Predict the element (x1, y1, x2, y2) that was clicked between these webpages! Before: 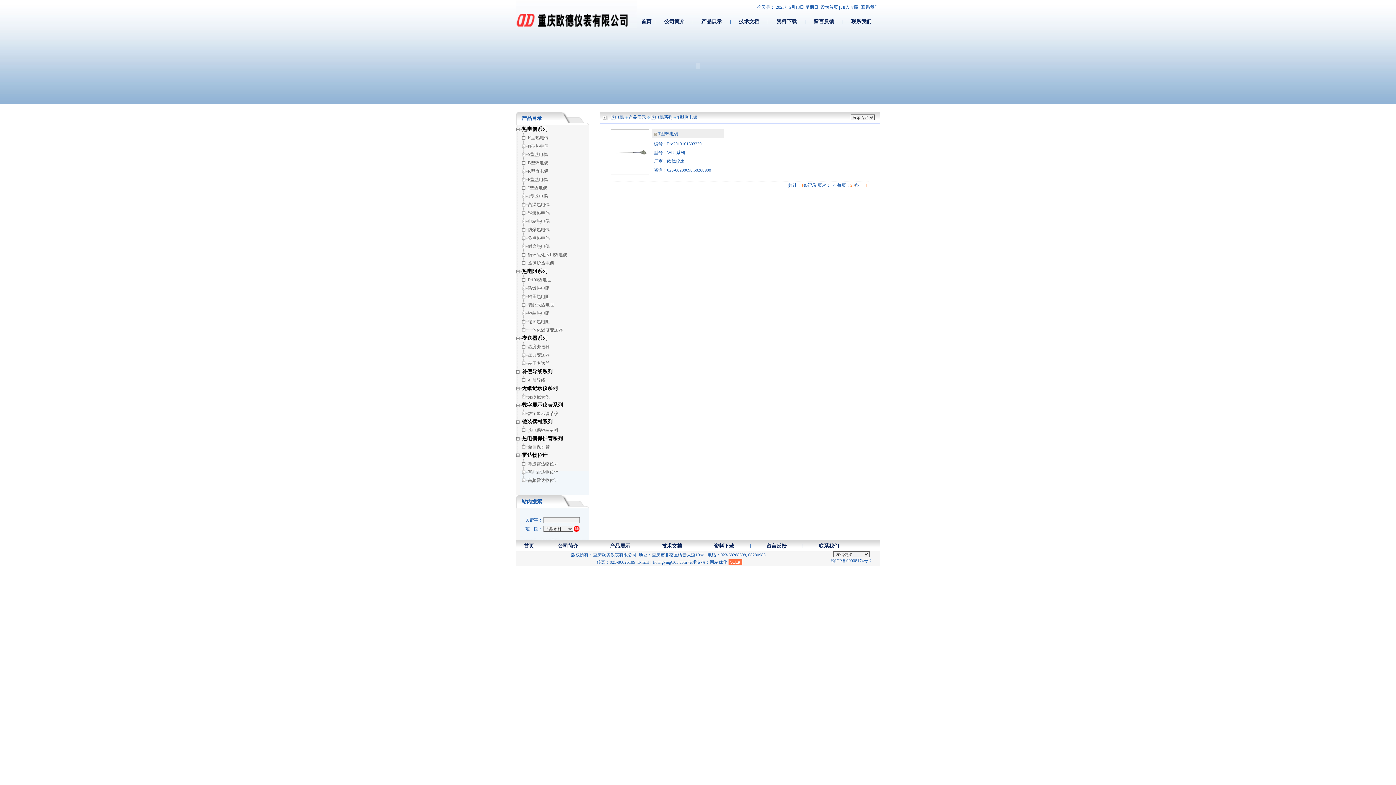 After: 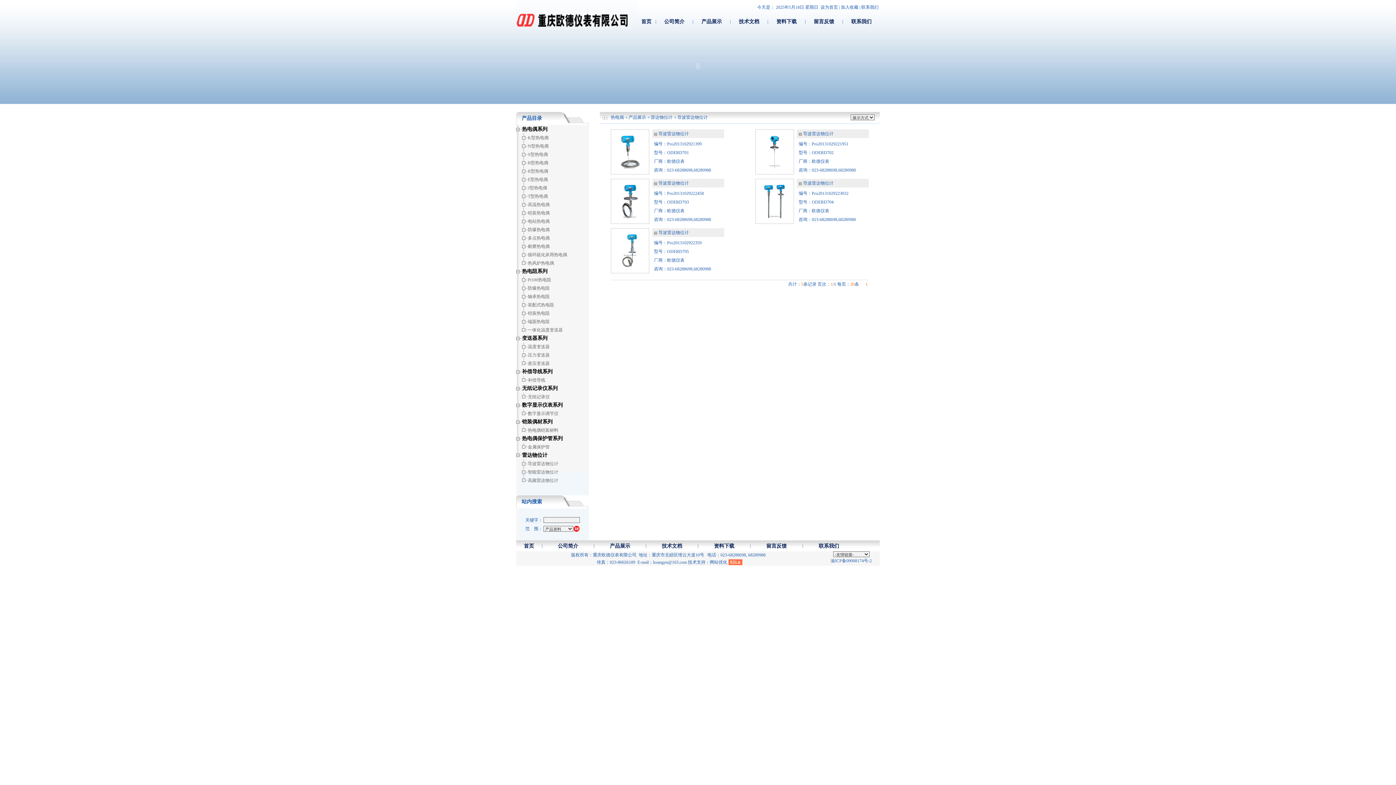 Action: bbox: (528, 461, 558, 466) label: 导波雷达物位计